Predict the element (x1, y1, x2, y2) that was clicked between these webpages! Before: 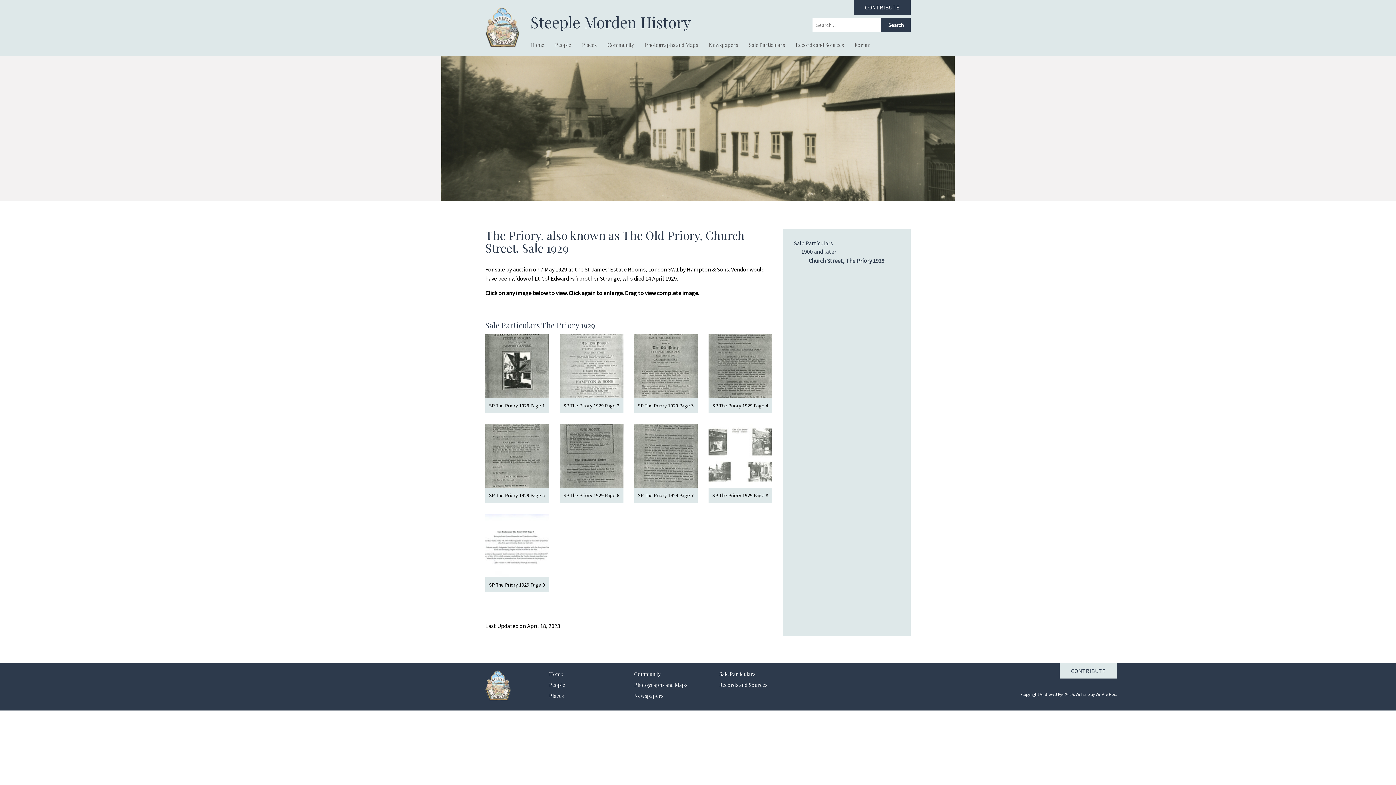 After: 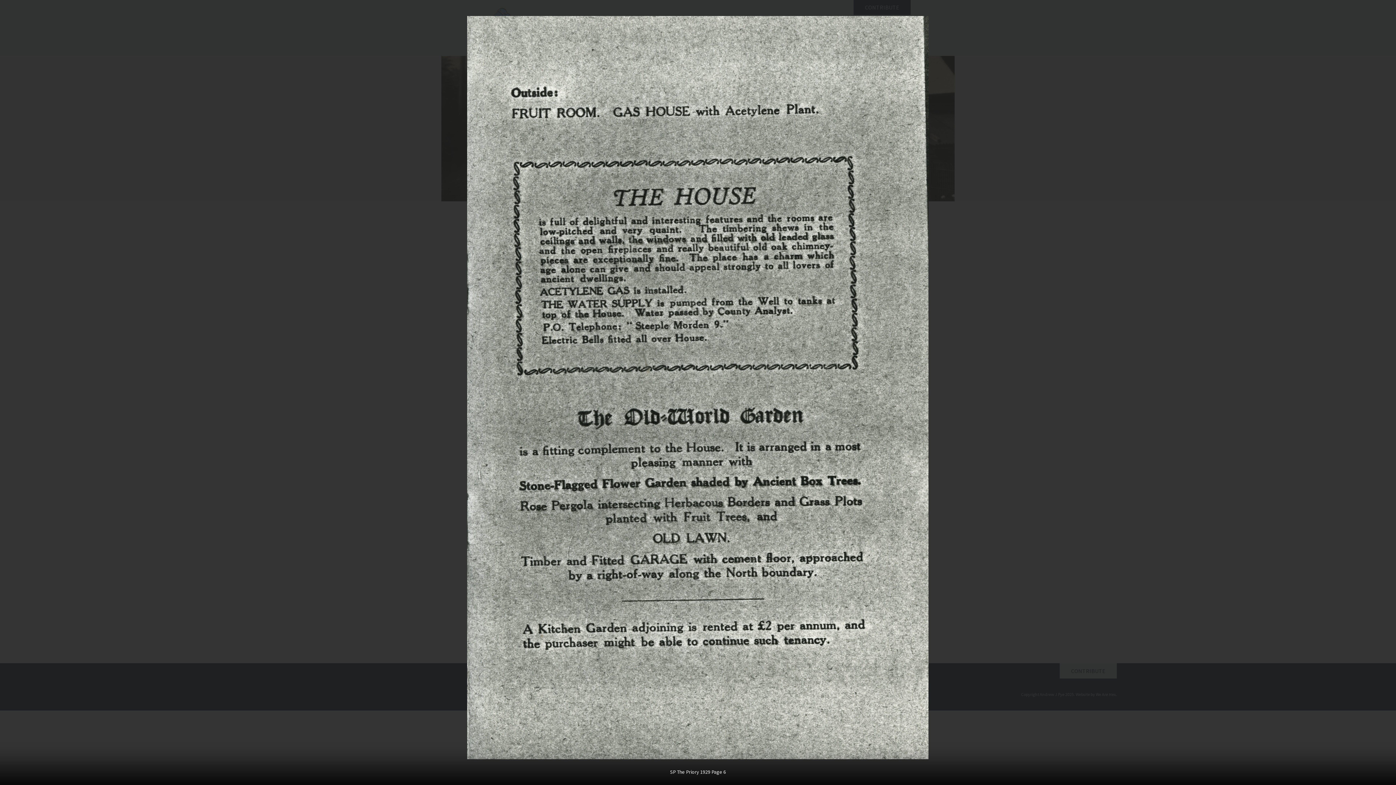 Action: bbox: (559, 424, 623, 503) label: SP The Priory 1929 Page 6